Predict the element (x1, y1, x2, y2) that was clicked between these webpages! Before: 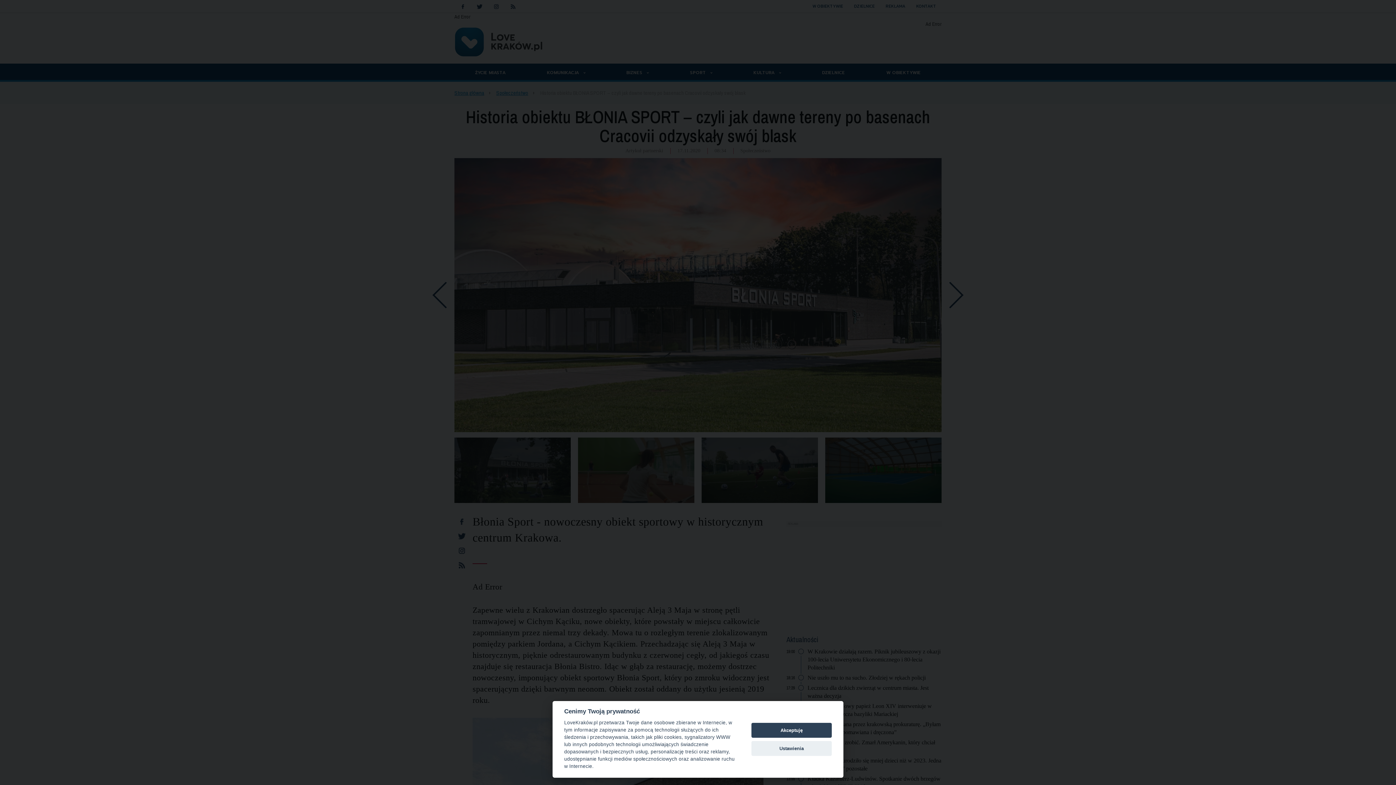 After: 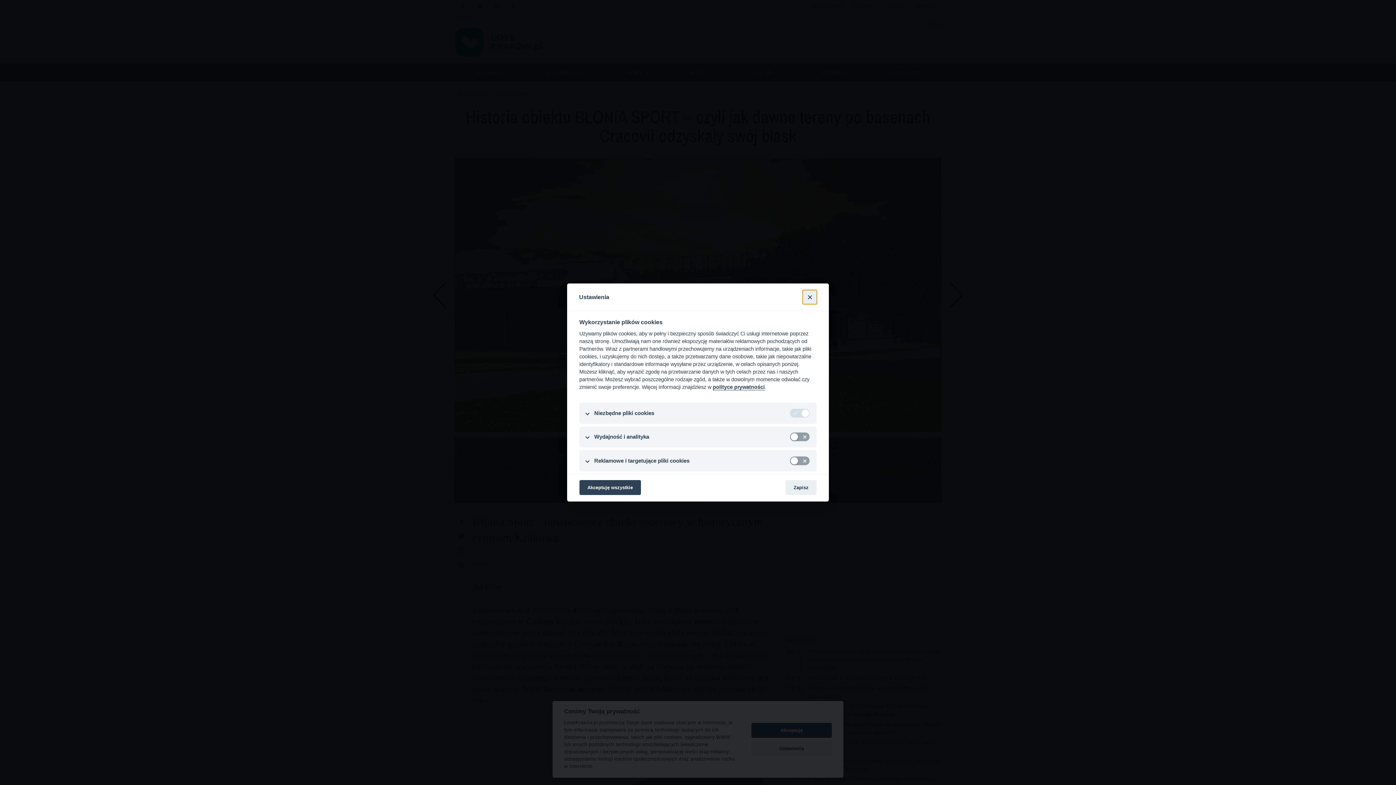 Action: label: Ustawienia bbox: (751, 741, 832, 756)